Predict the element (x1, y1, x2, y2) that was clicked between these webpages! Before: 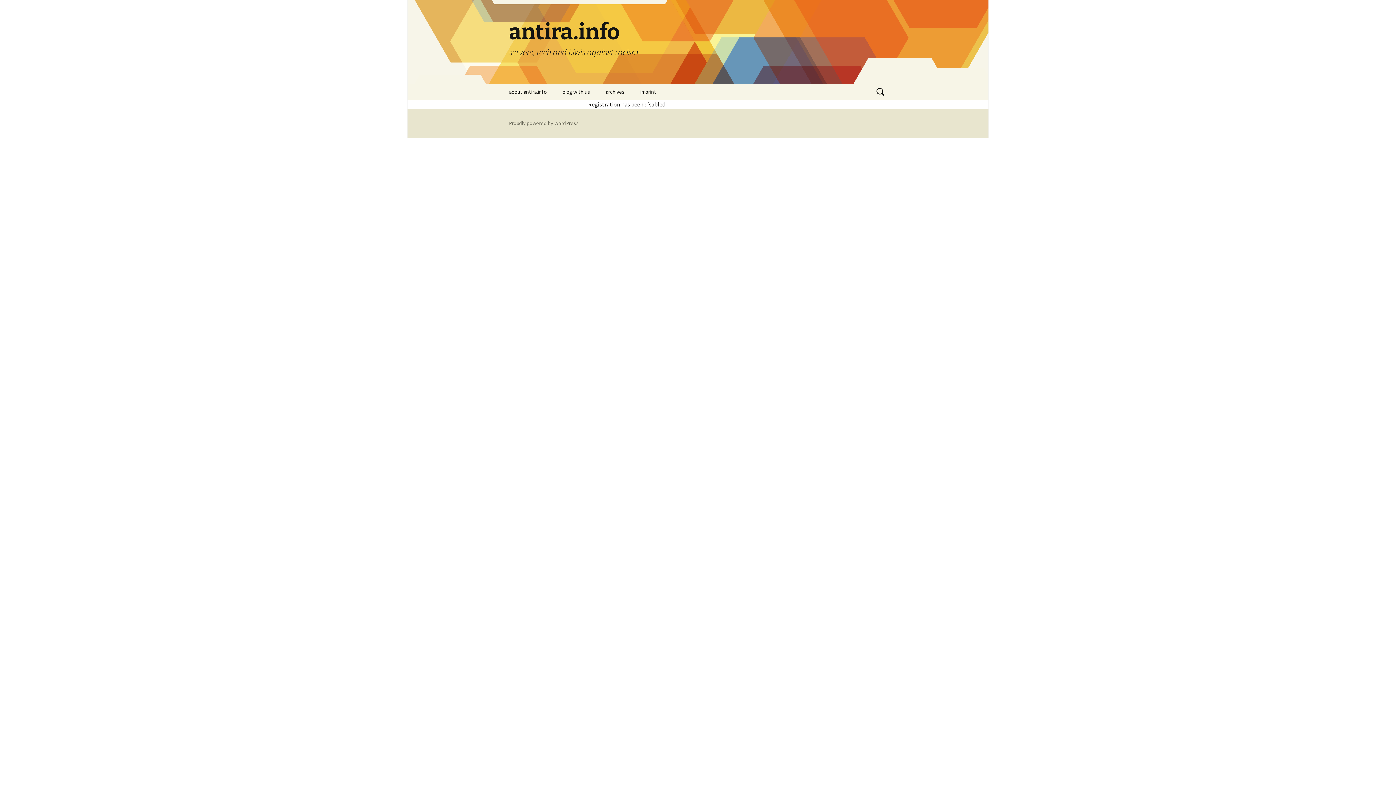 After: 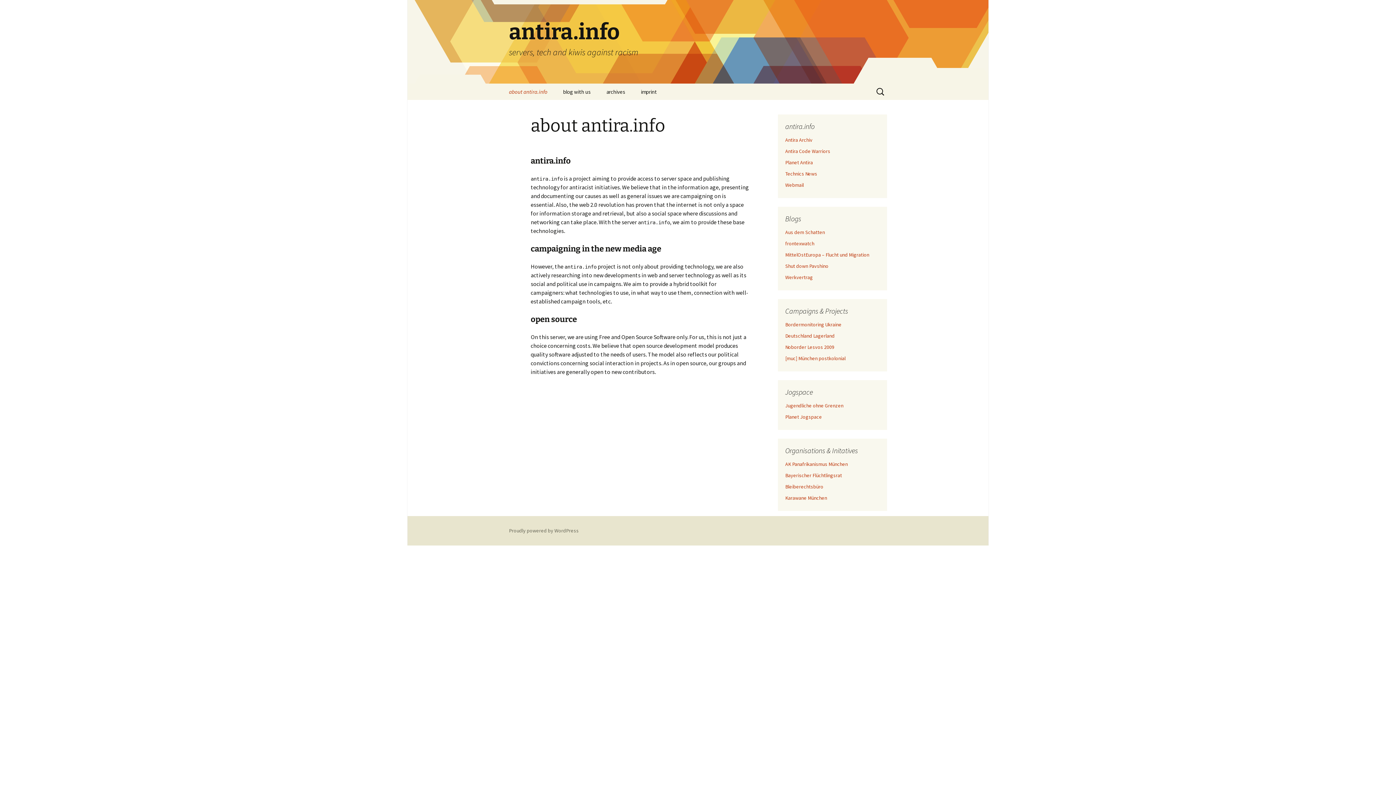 Action: bbox: (501, 83, 554, 100) label: about antira.info